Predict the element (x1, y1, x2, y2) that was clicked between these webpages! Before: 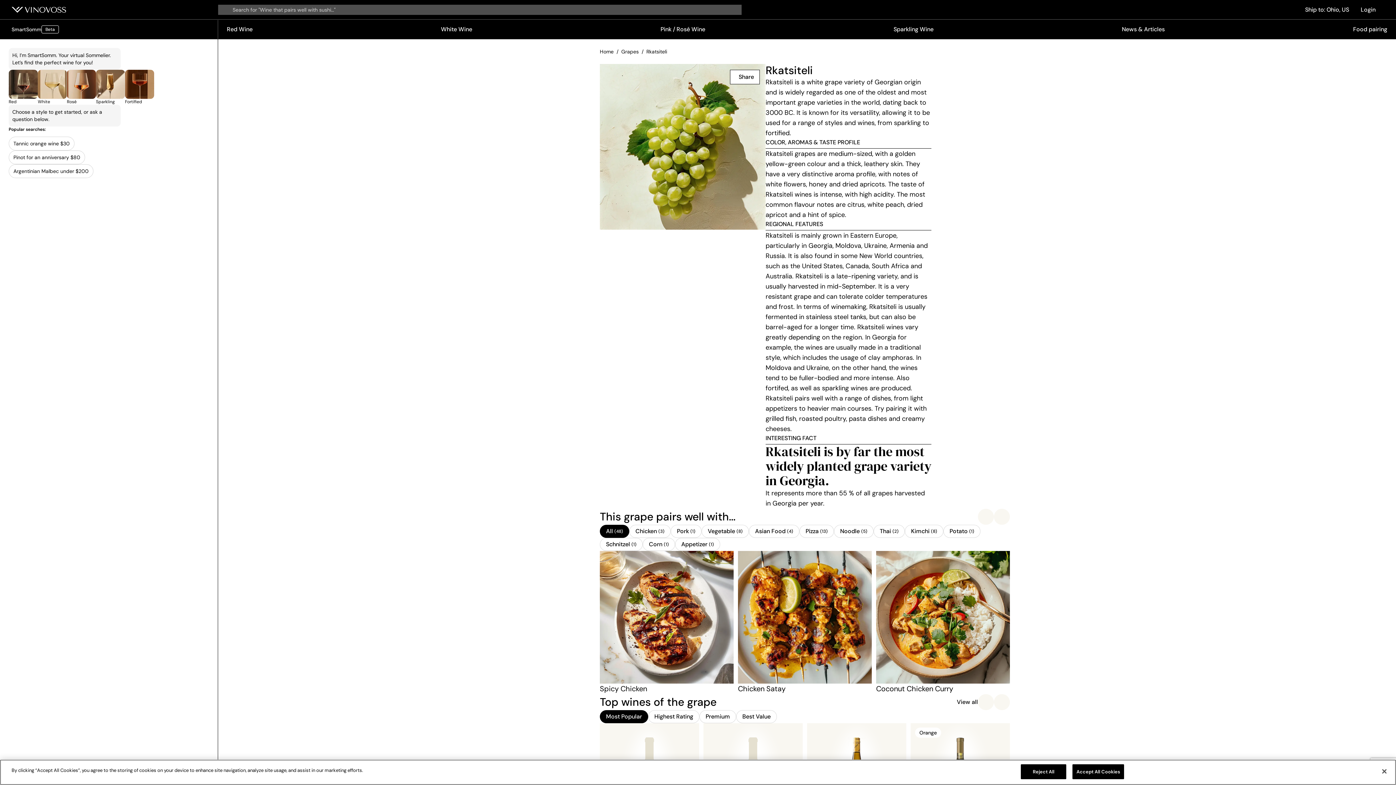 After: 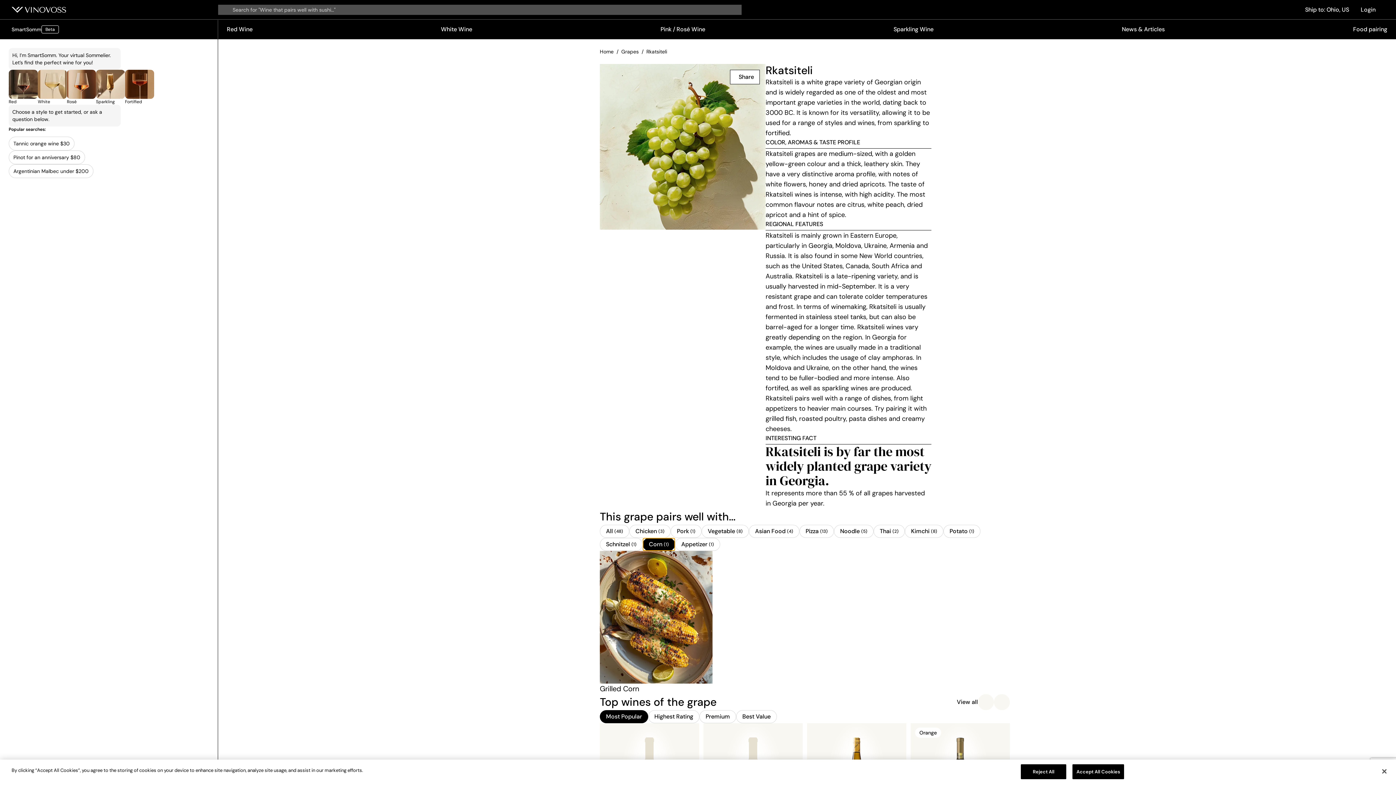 Action: bbox: (642, 538, 675, 551) label: Corn
(1)